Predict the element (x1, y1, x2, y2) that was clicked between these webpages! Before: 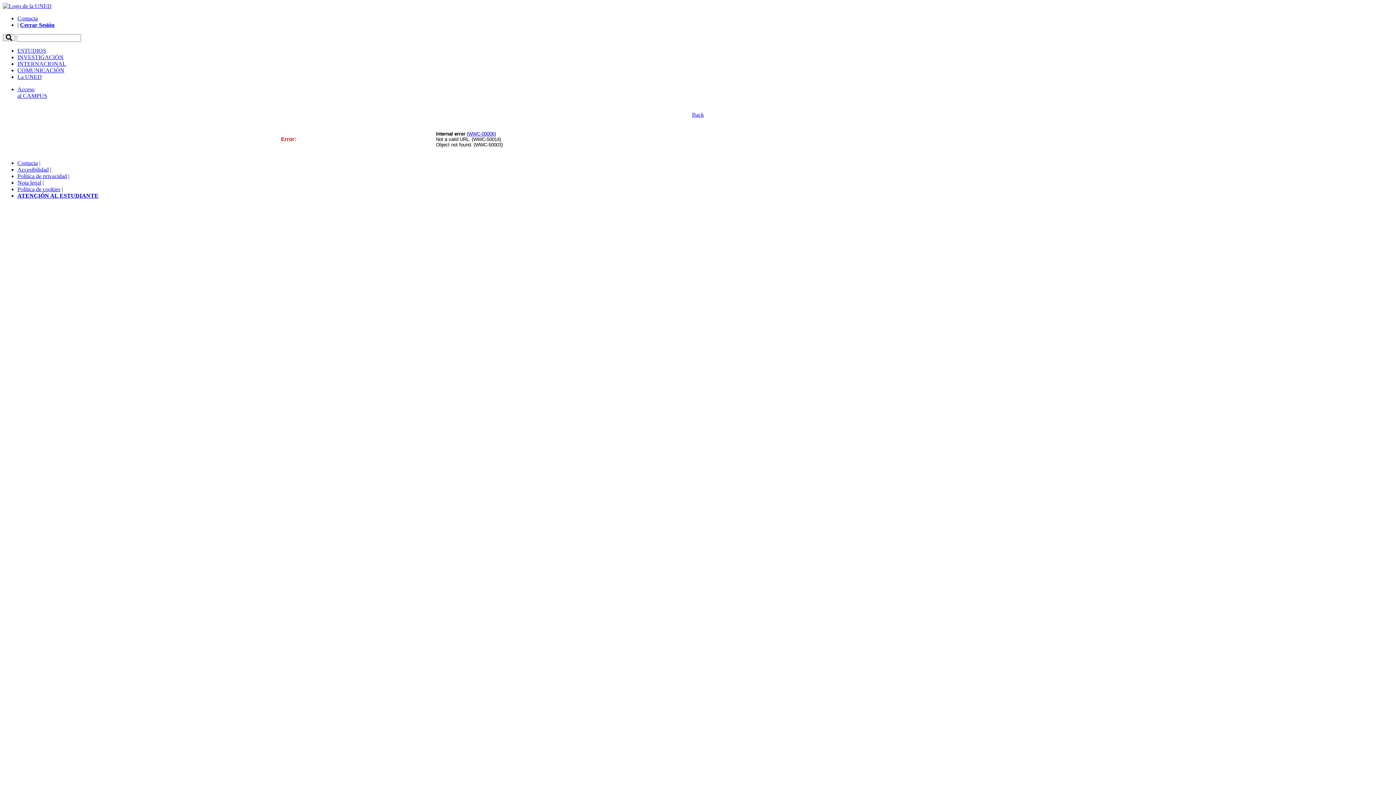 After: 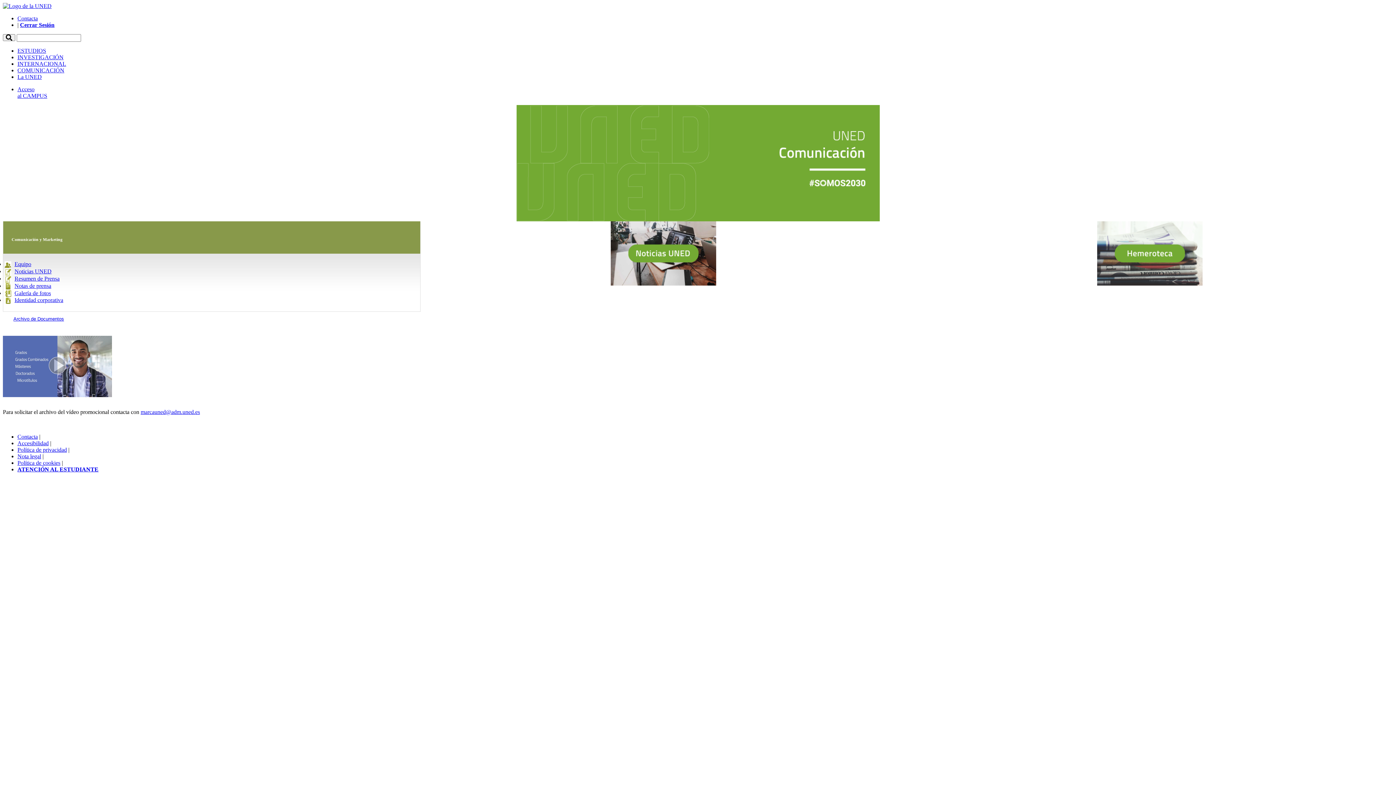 Action: bbox: (17, 67, 64, 73) label: COMUNICACIÓN